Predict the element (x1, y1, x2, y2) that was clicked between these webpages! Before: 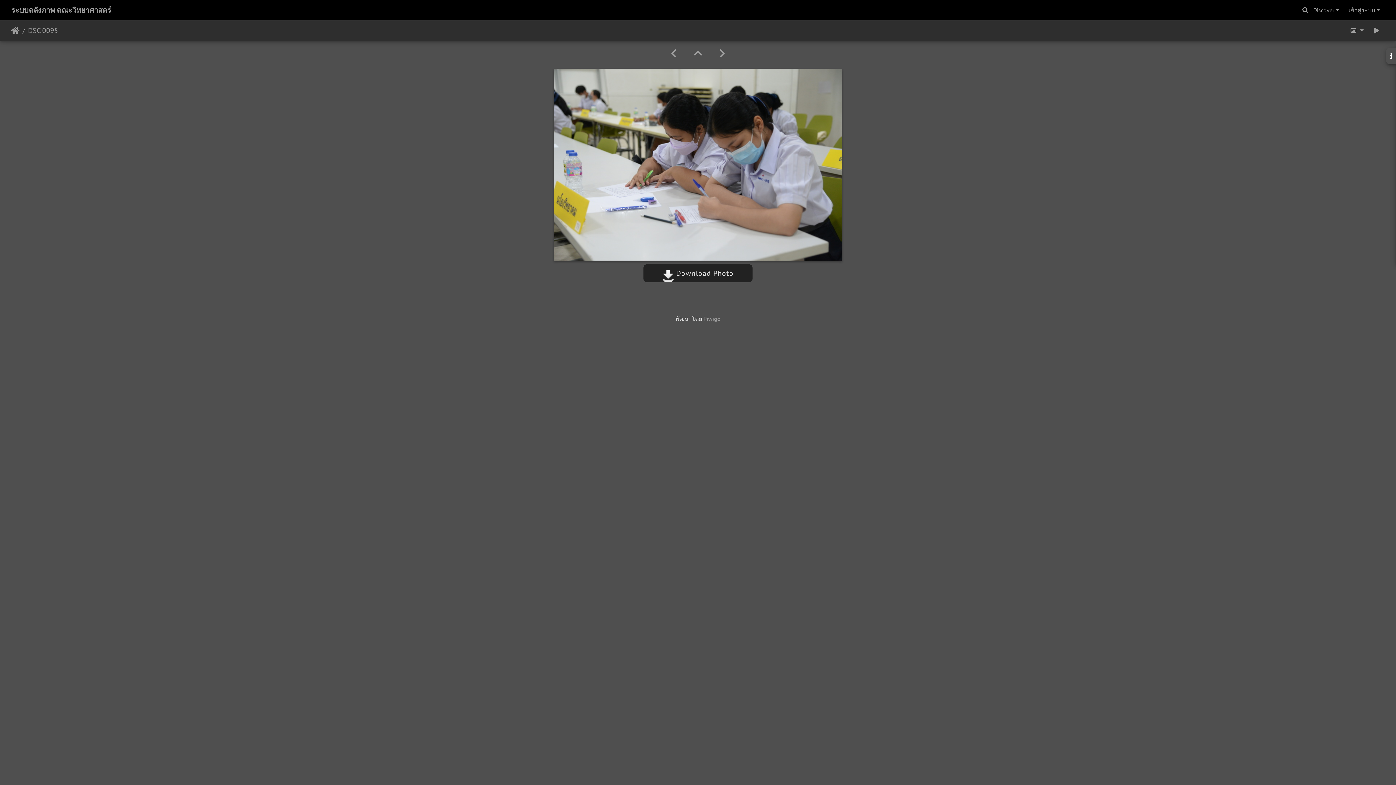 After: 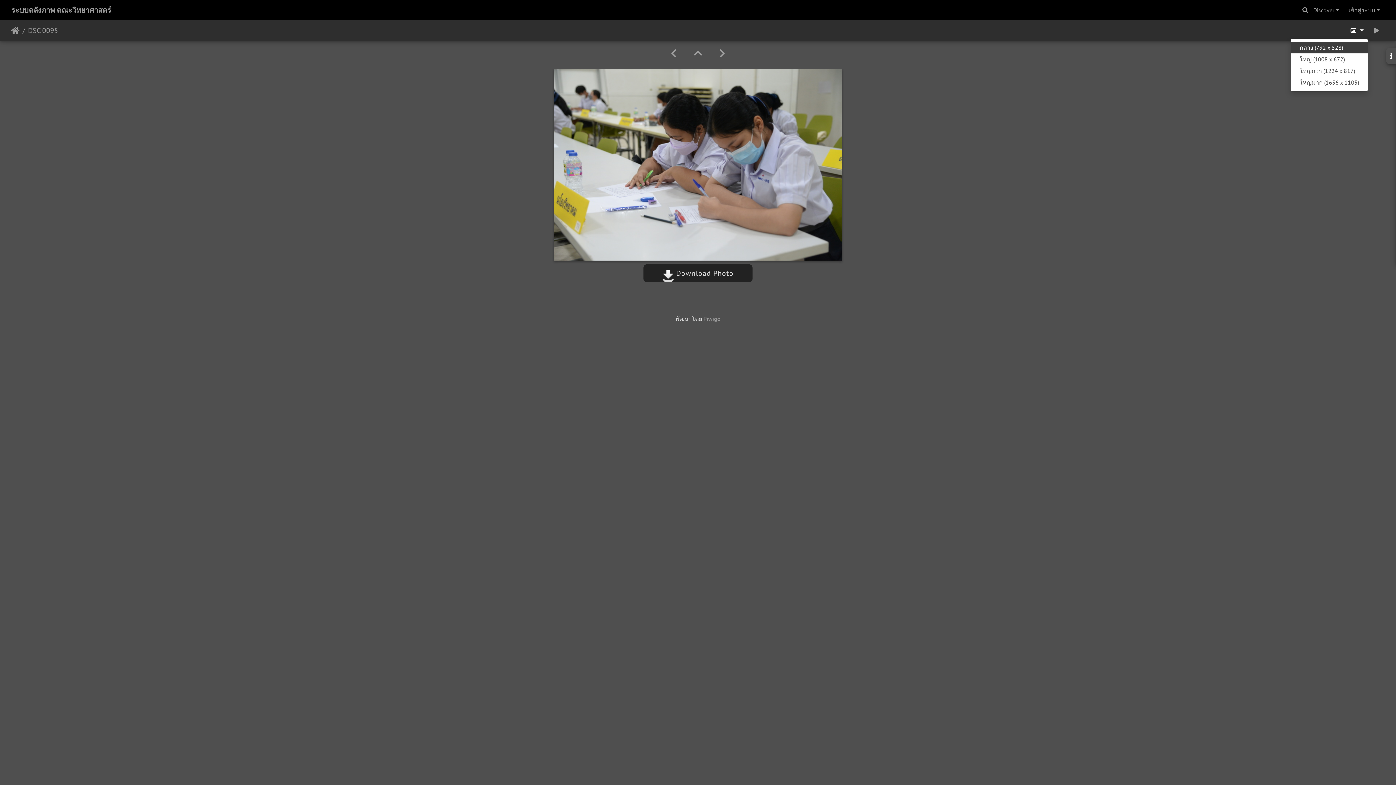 Action: label:   bbox: (1345, 23, 1368, 37)